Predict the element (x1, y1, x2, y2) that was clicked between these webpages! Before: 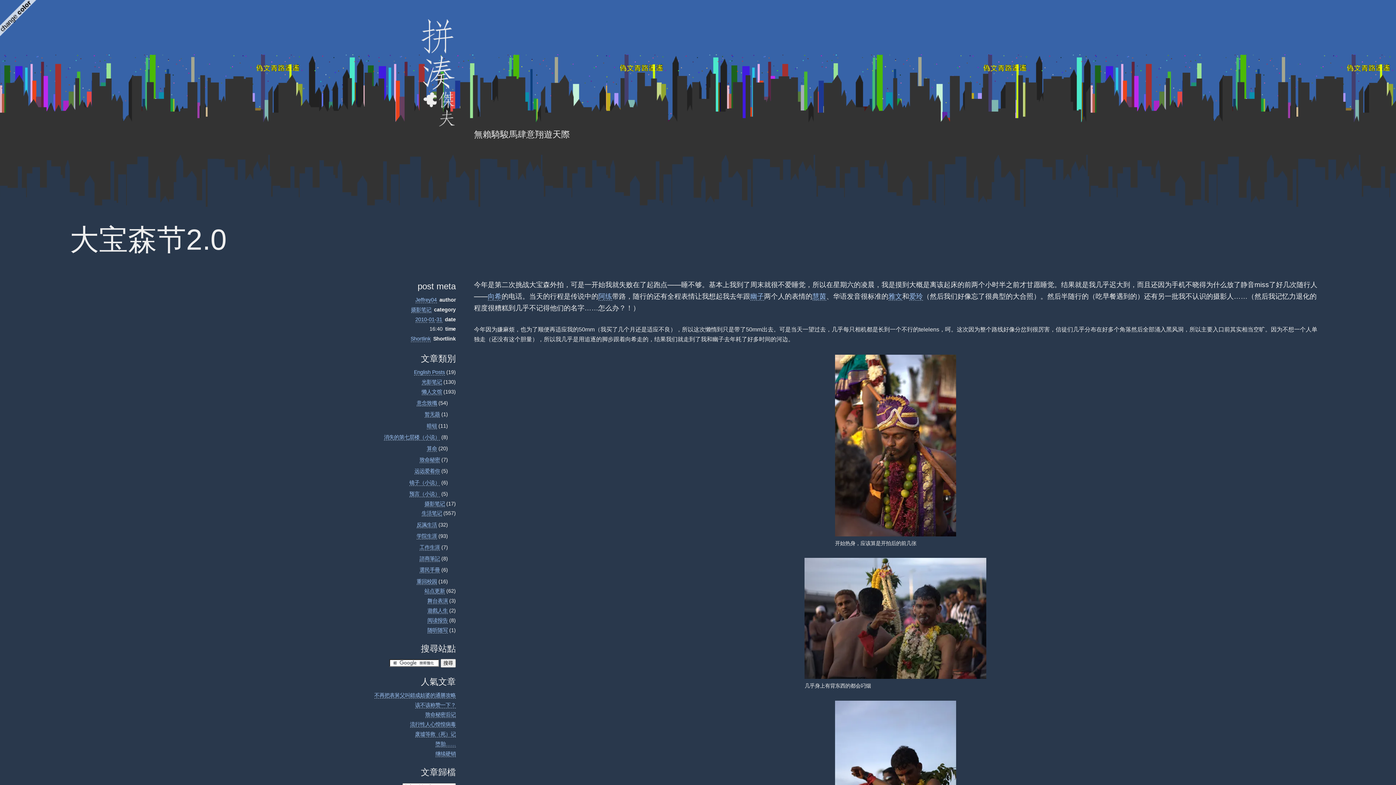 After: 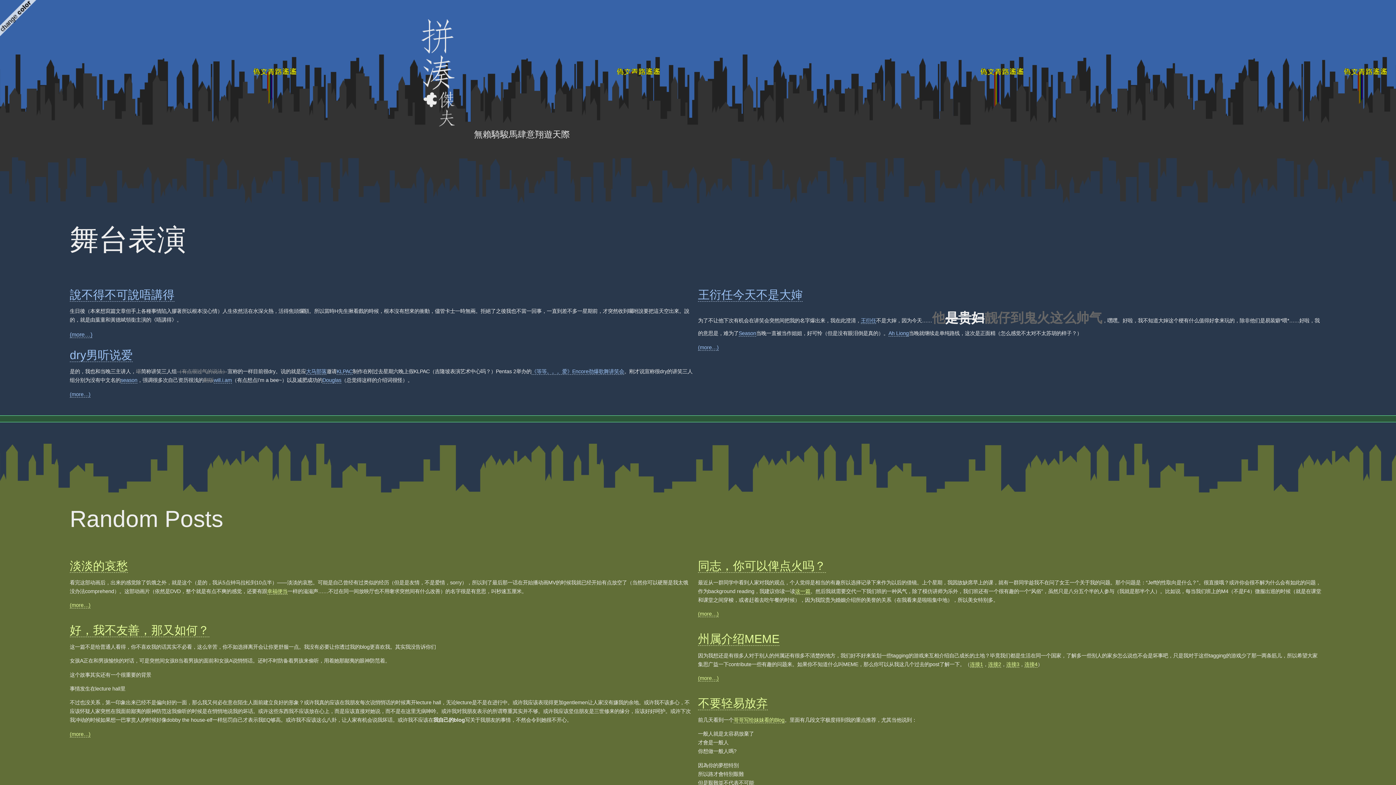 Action: bbox: (427, 598, 447, 604) label: 舞台表演